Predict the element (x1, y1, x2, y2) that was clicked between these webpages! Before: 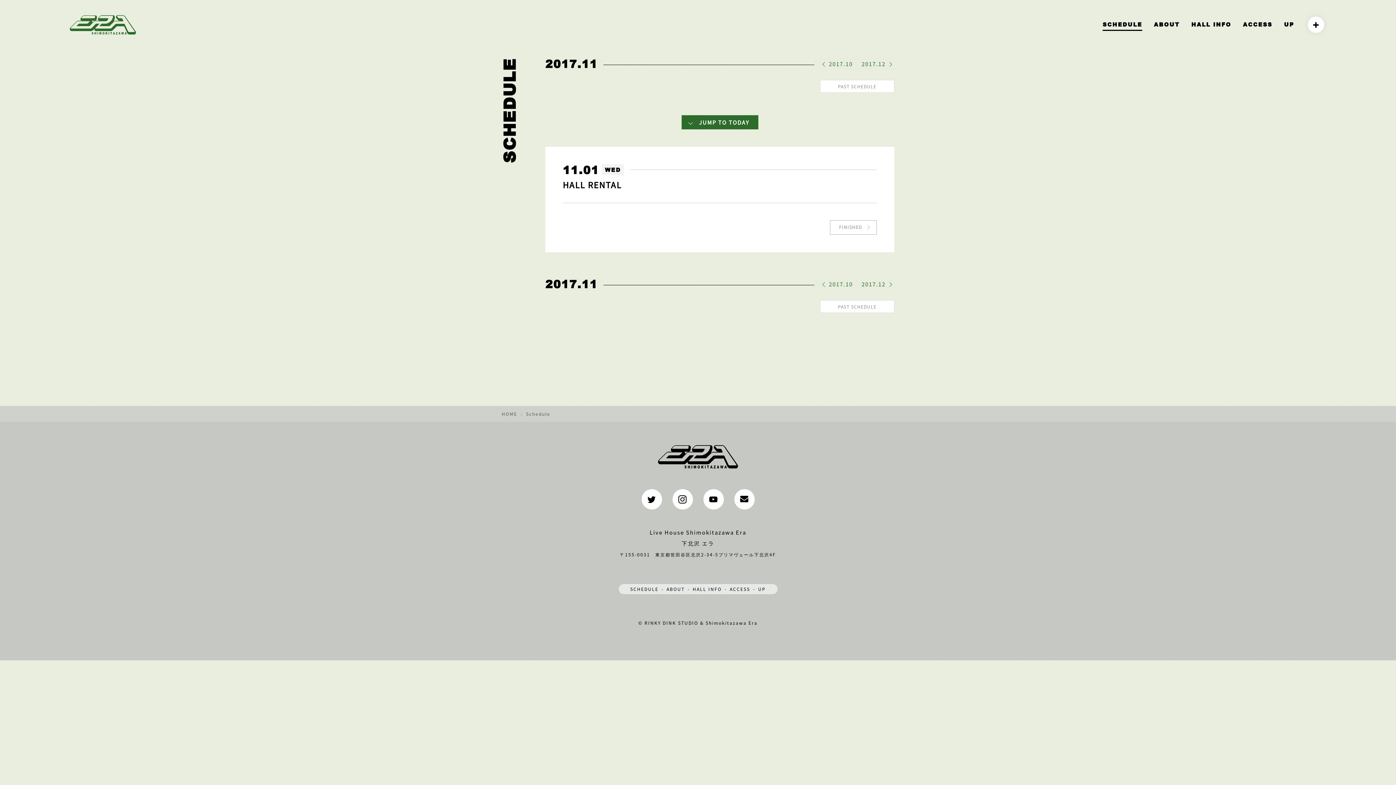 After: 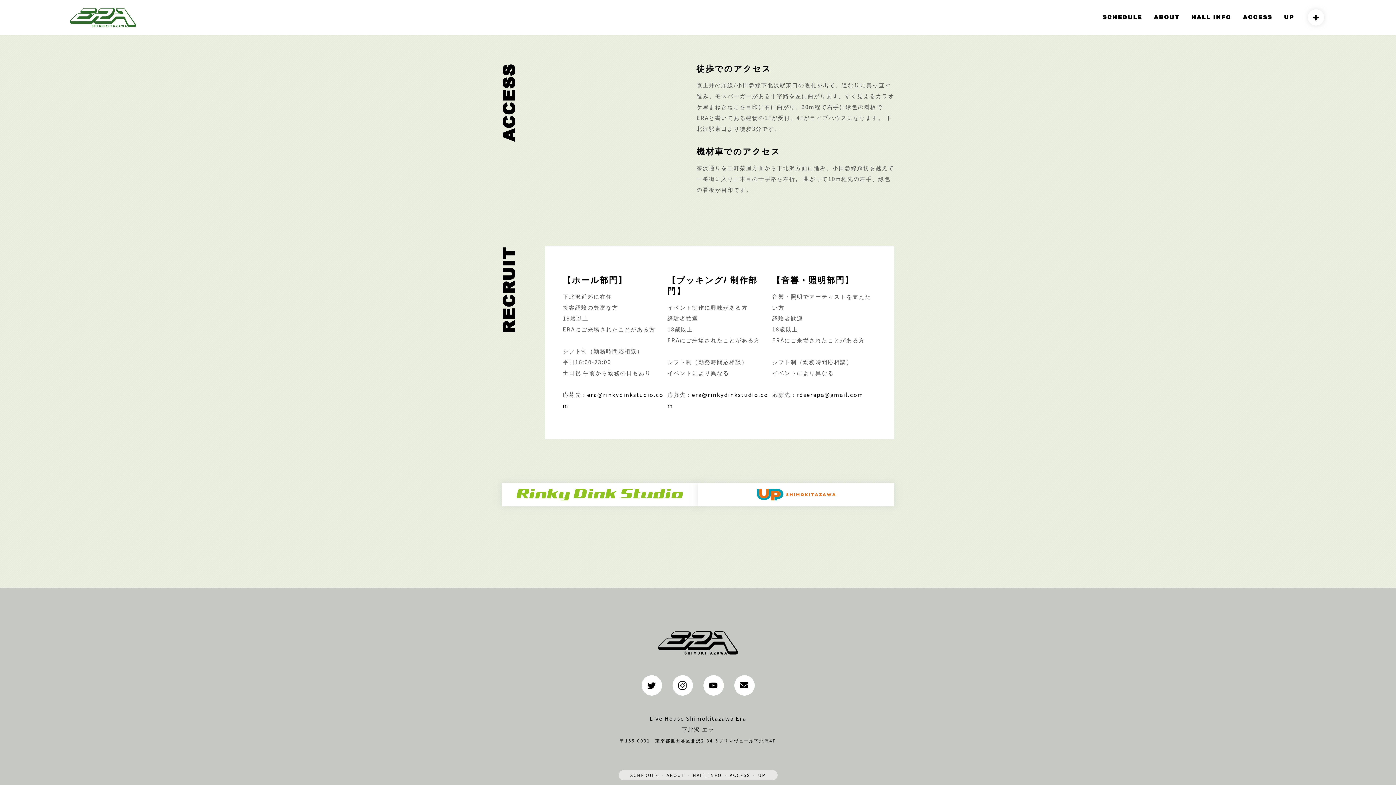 Action: bbox: (730, 586, 750, 592) label: ACCESS